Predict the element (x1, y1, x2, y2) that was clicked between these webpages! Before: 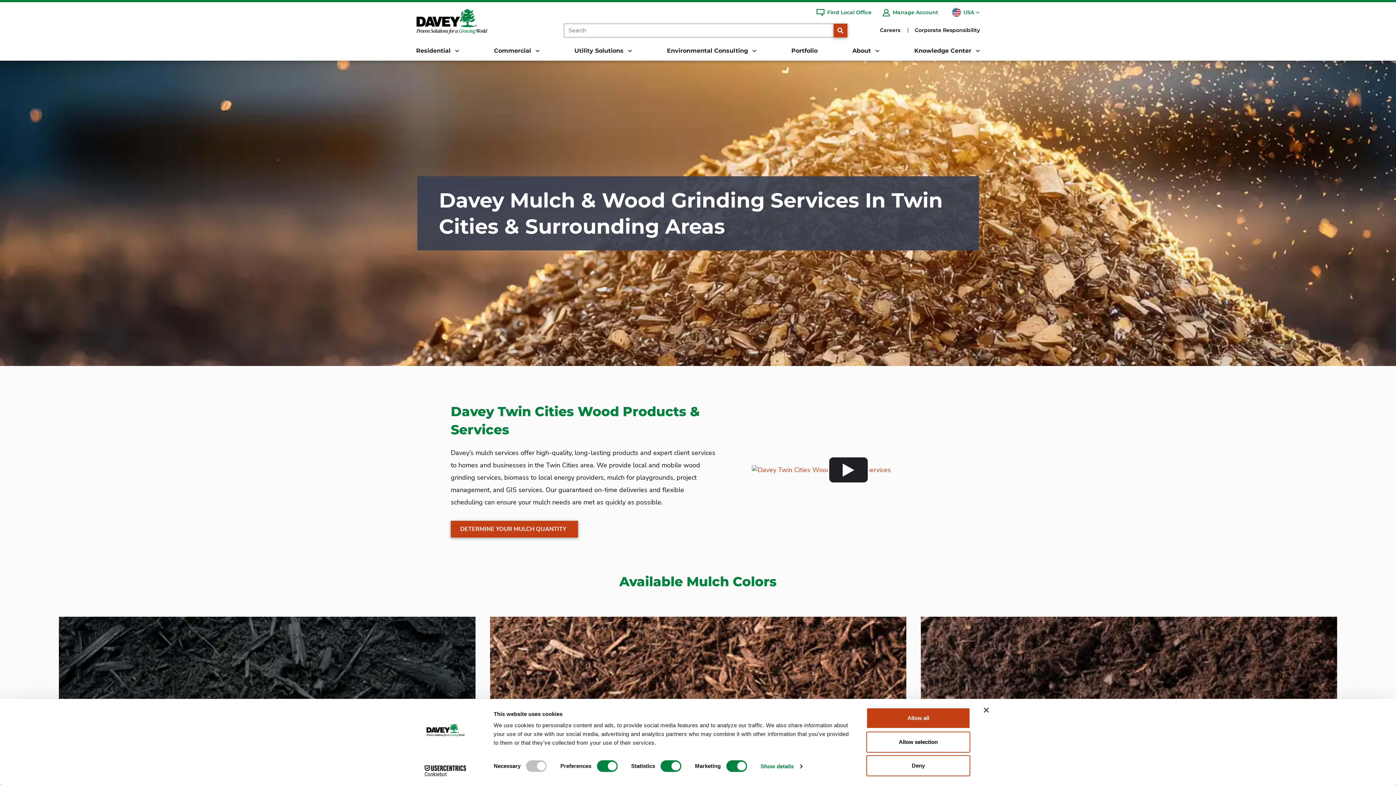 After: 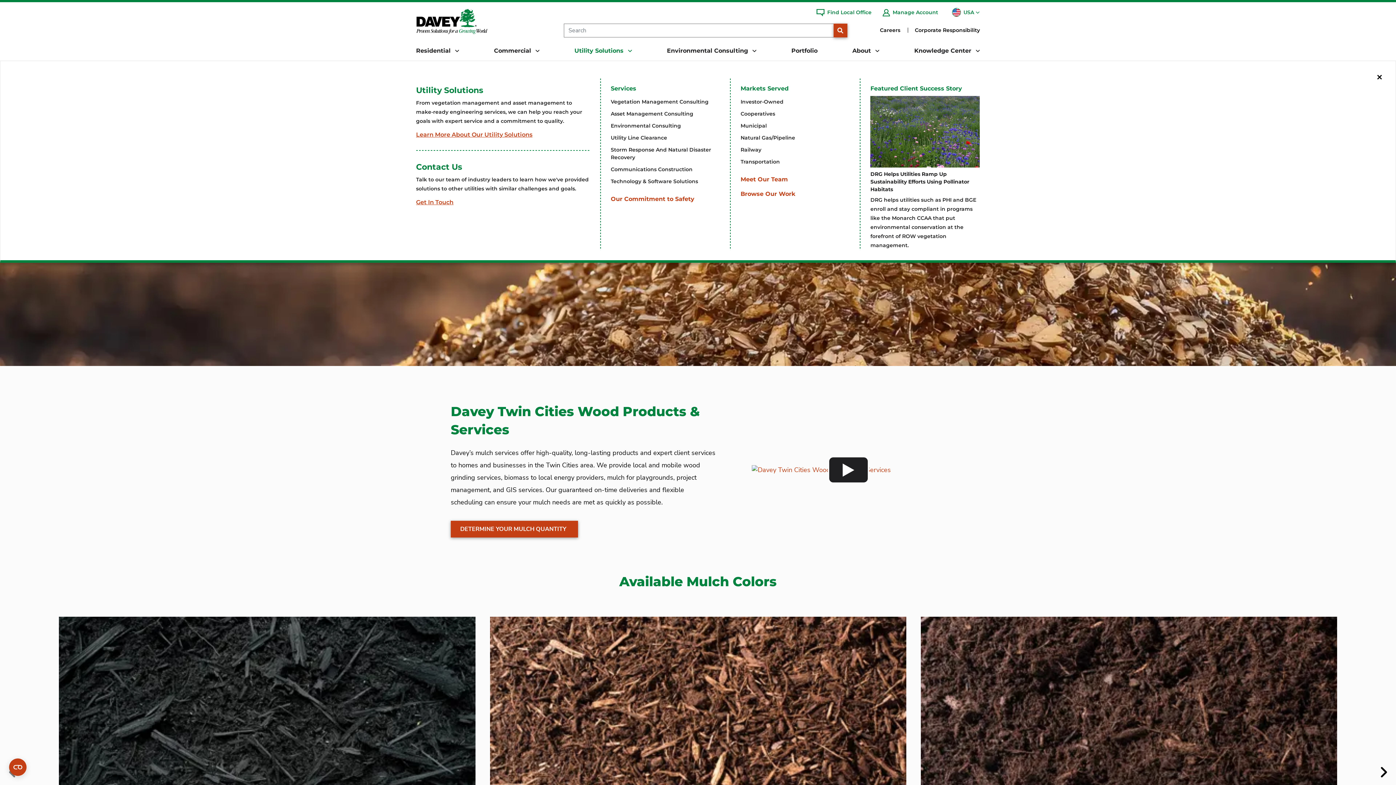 Action: bbox: (569, 41, 637, 60) label: Utility Solutions 